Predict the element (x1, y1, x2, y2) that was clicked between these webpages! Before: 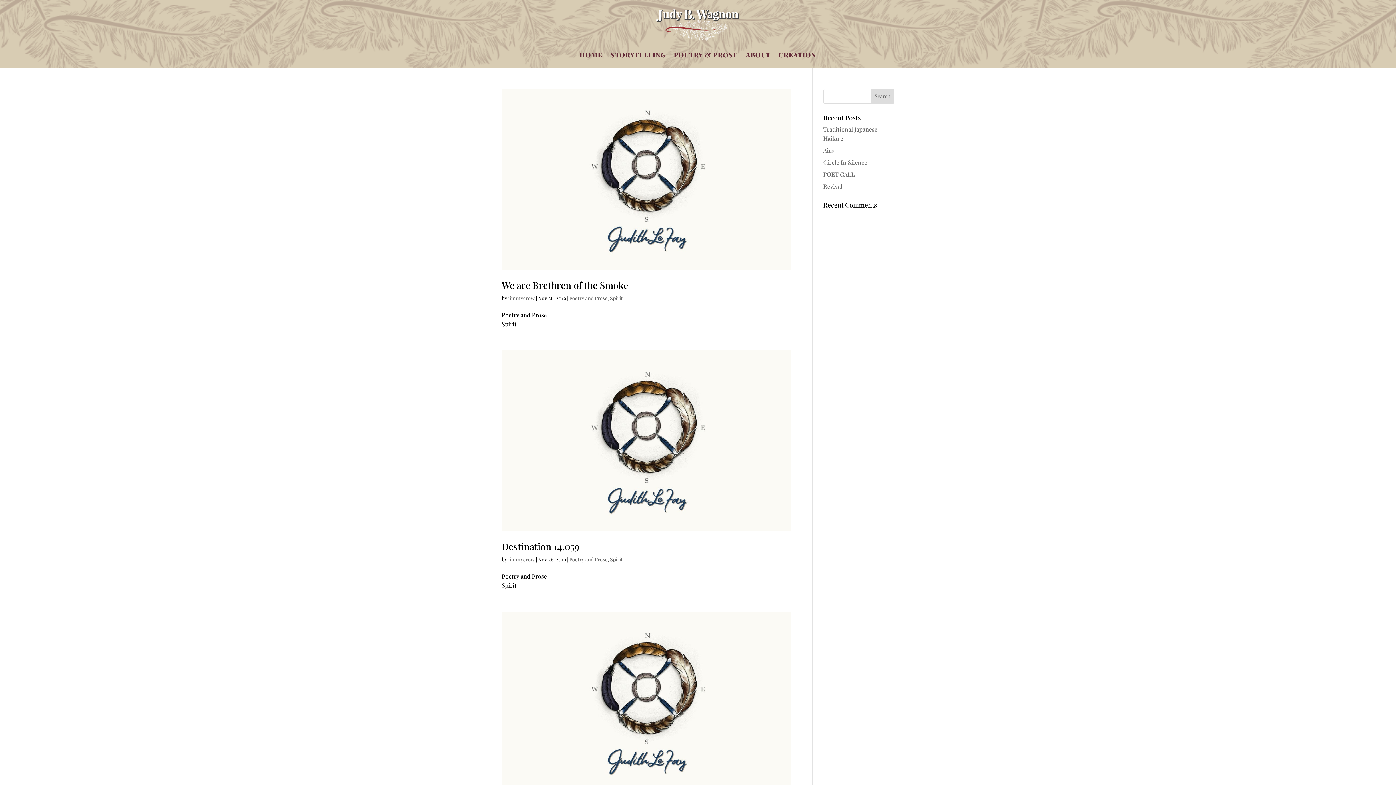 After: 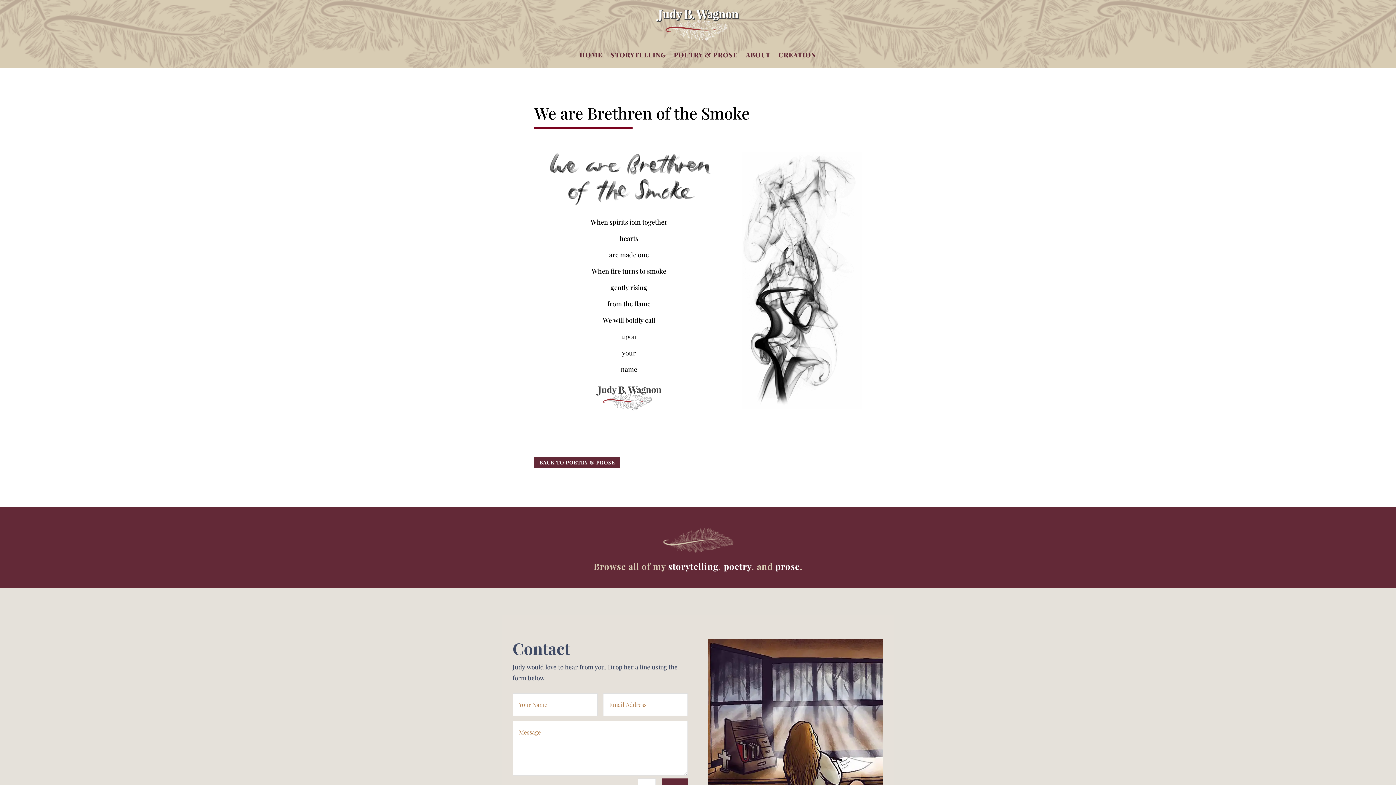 Action: bbox: (501, 88, 790, 269)